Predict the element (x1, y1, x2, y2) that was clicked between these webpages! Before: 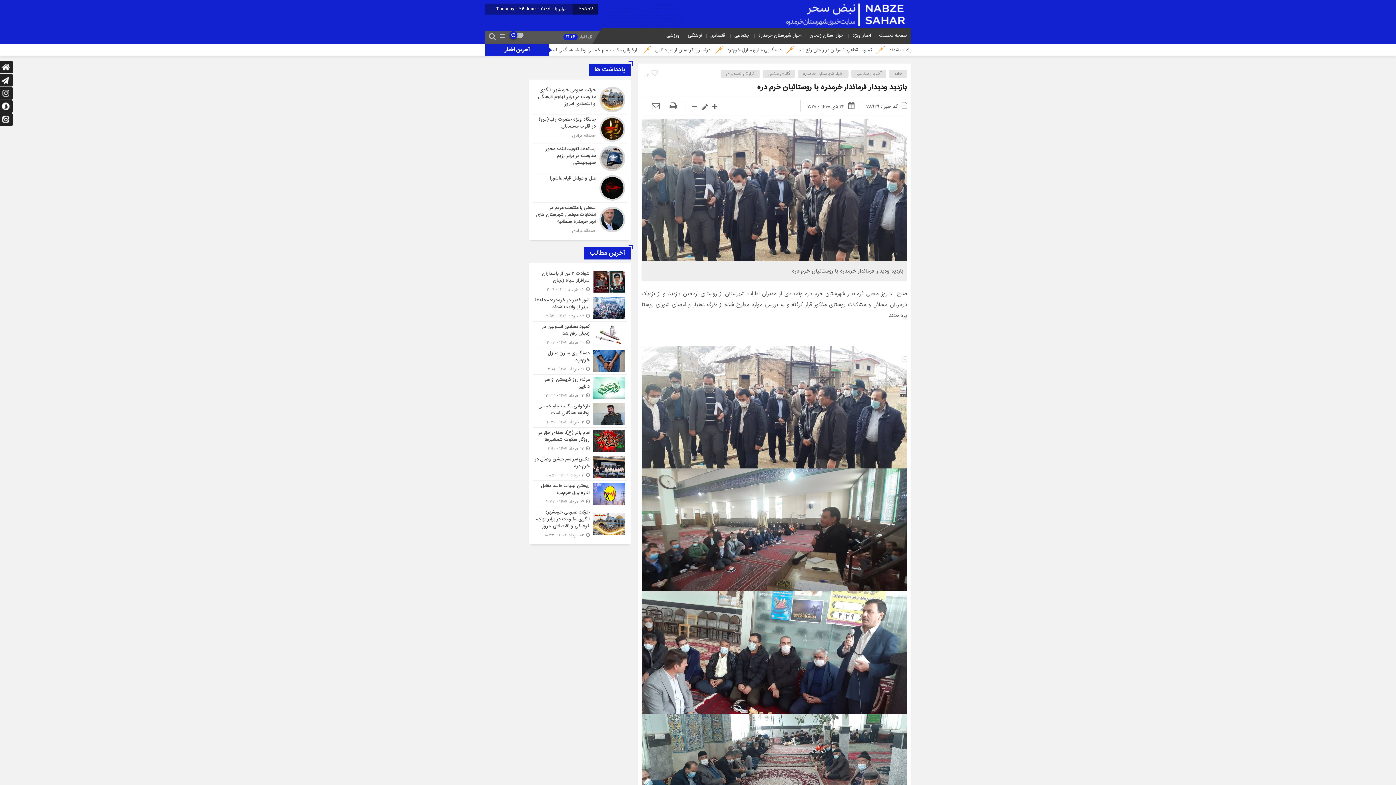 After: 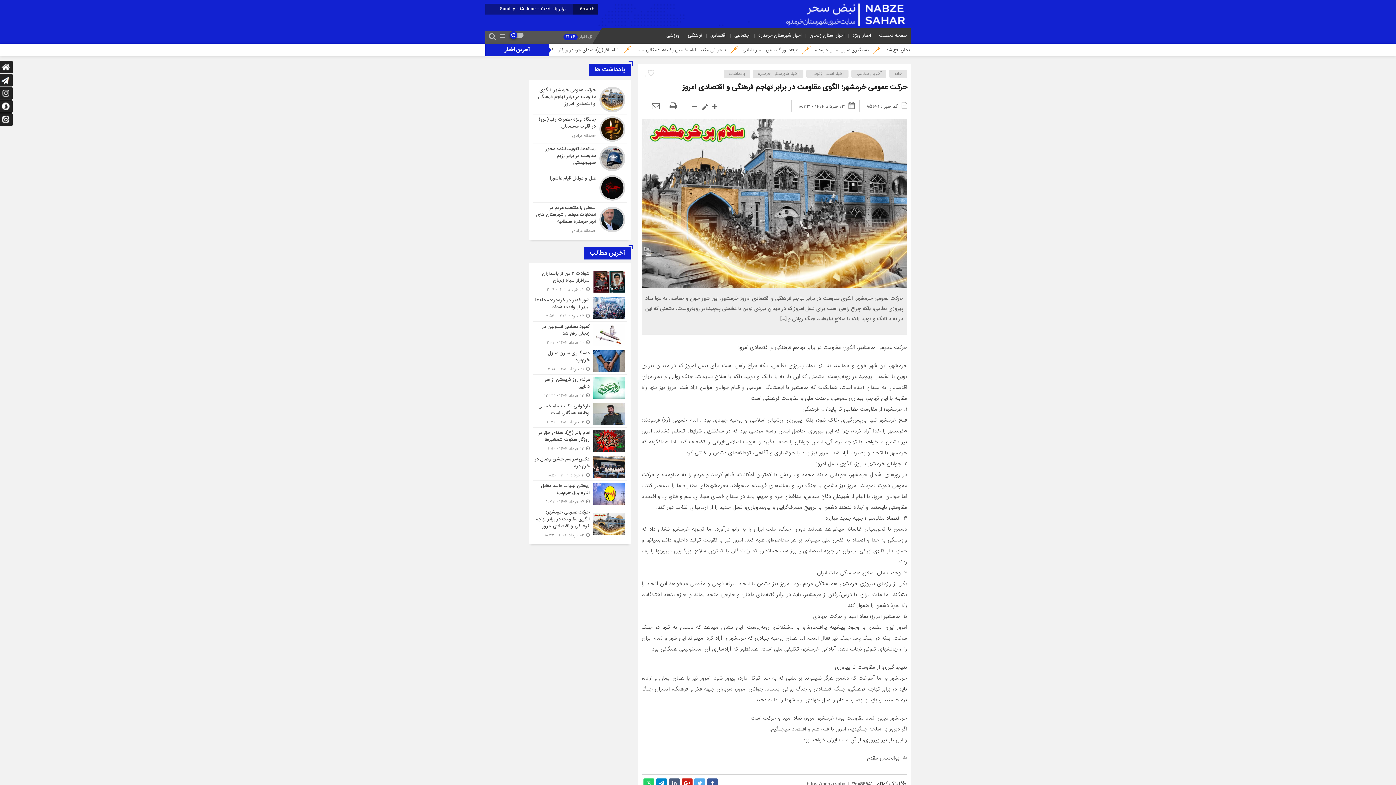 Action: bbox: (532, 85, 627, 114)